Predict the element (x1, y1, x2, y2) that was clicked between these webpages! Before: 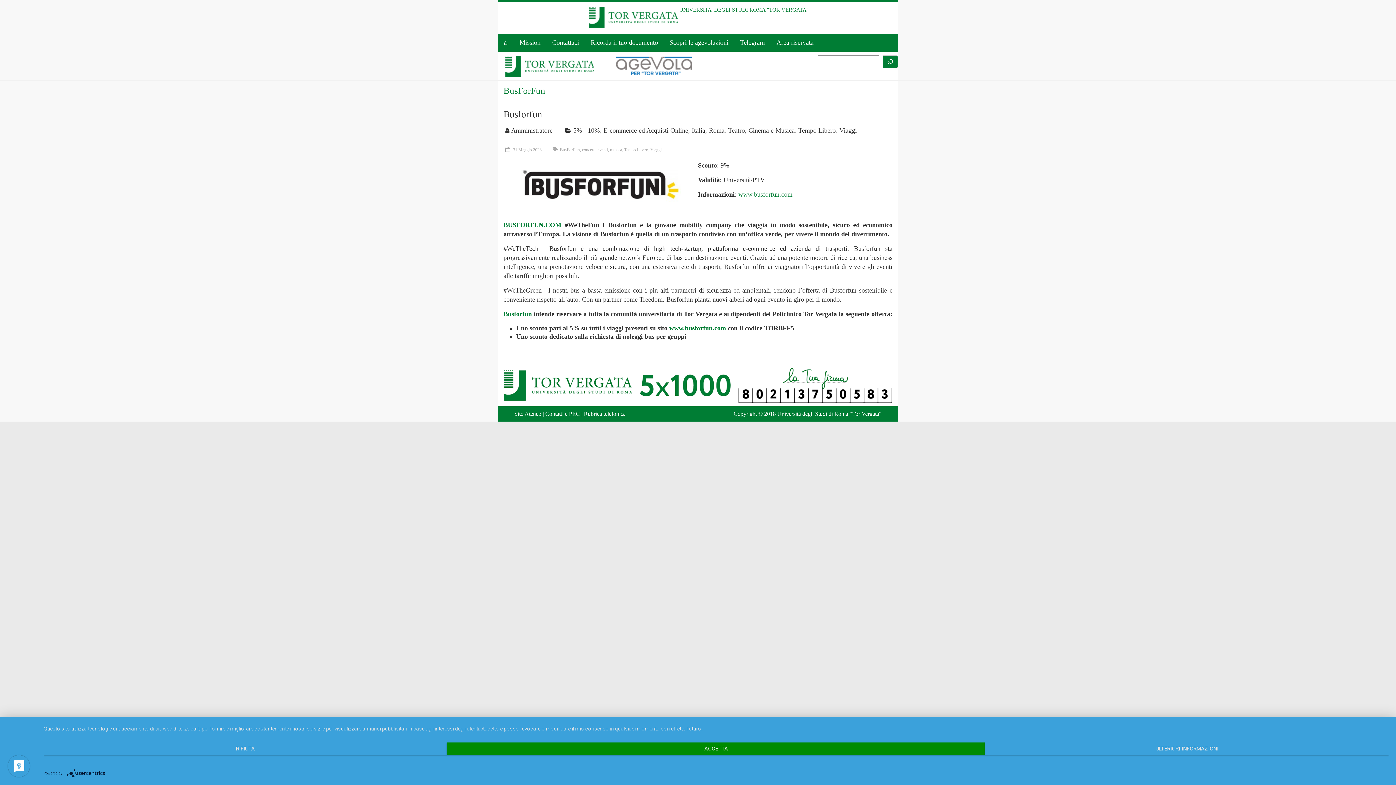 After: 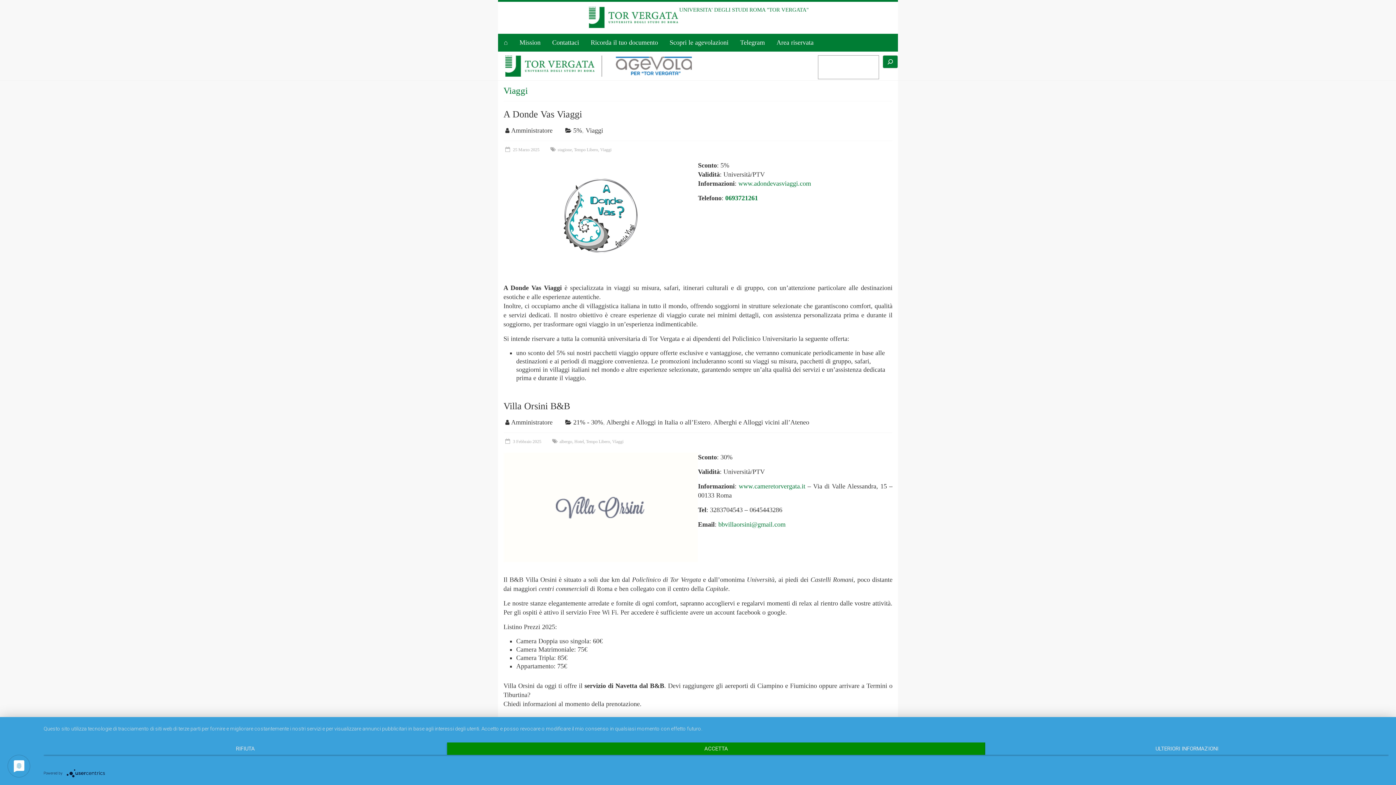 Action: label: Viaggi bbox: (650, 147, 661, 152)